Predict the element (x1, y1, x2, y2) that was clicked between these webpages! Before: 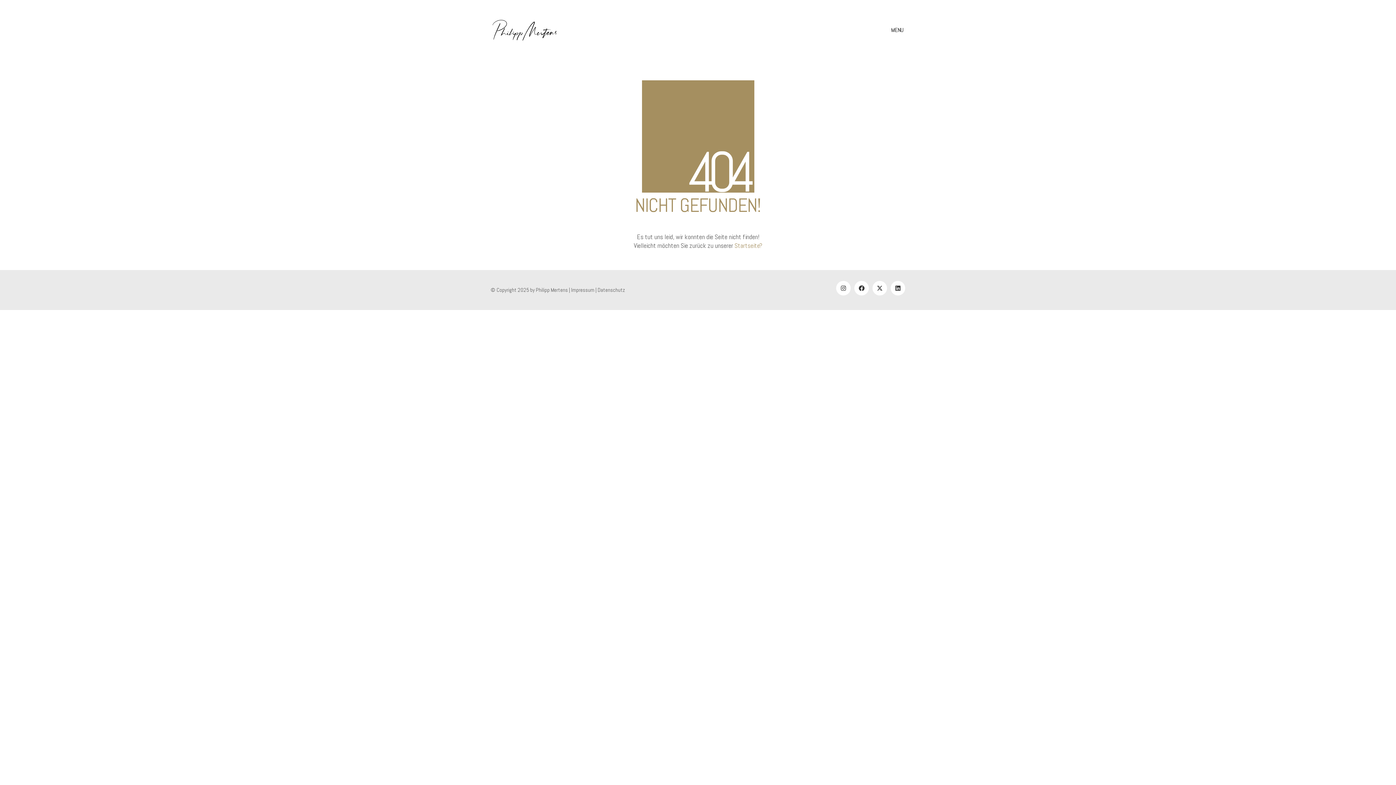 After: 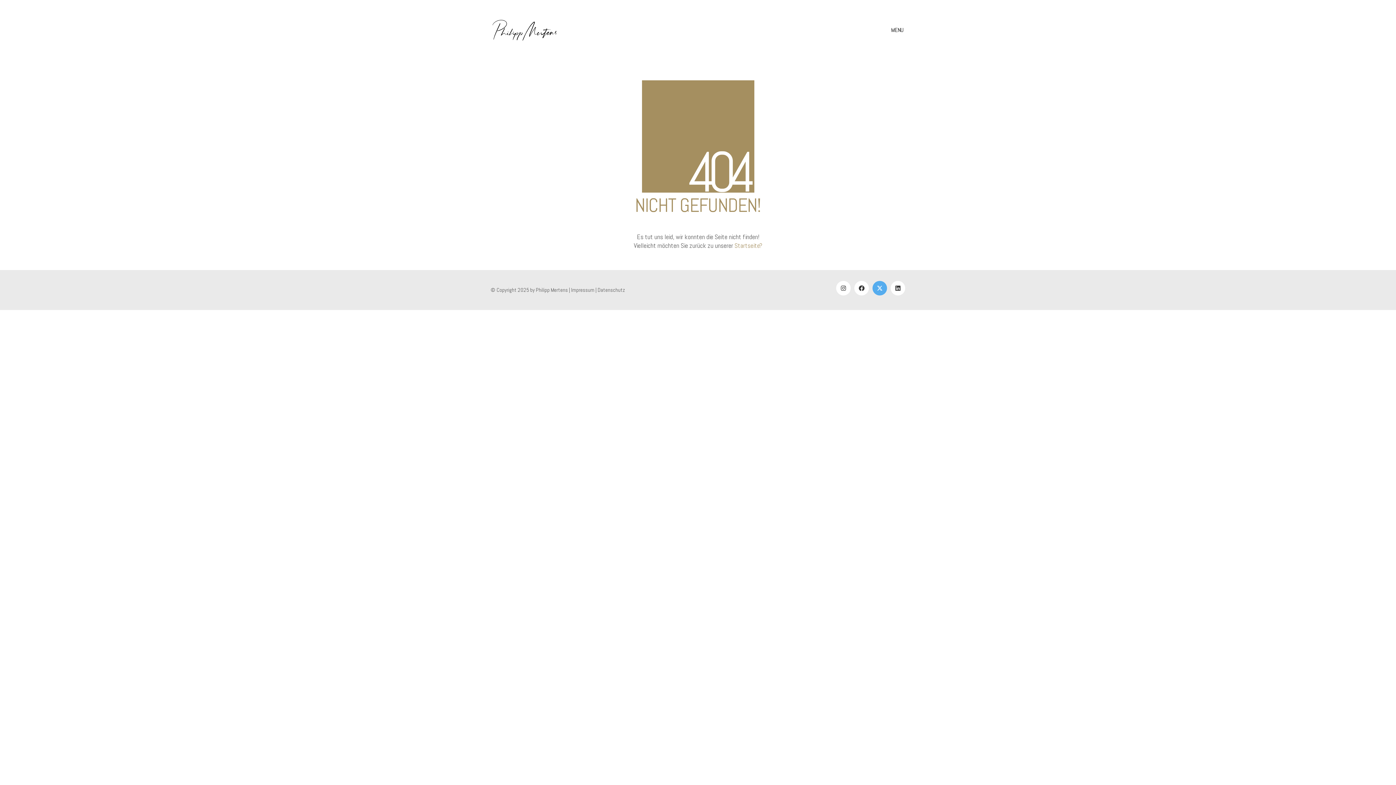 Action: bbox: (872, 281, 887, 295) label: Twitter